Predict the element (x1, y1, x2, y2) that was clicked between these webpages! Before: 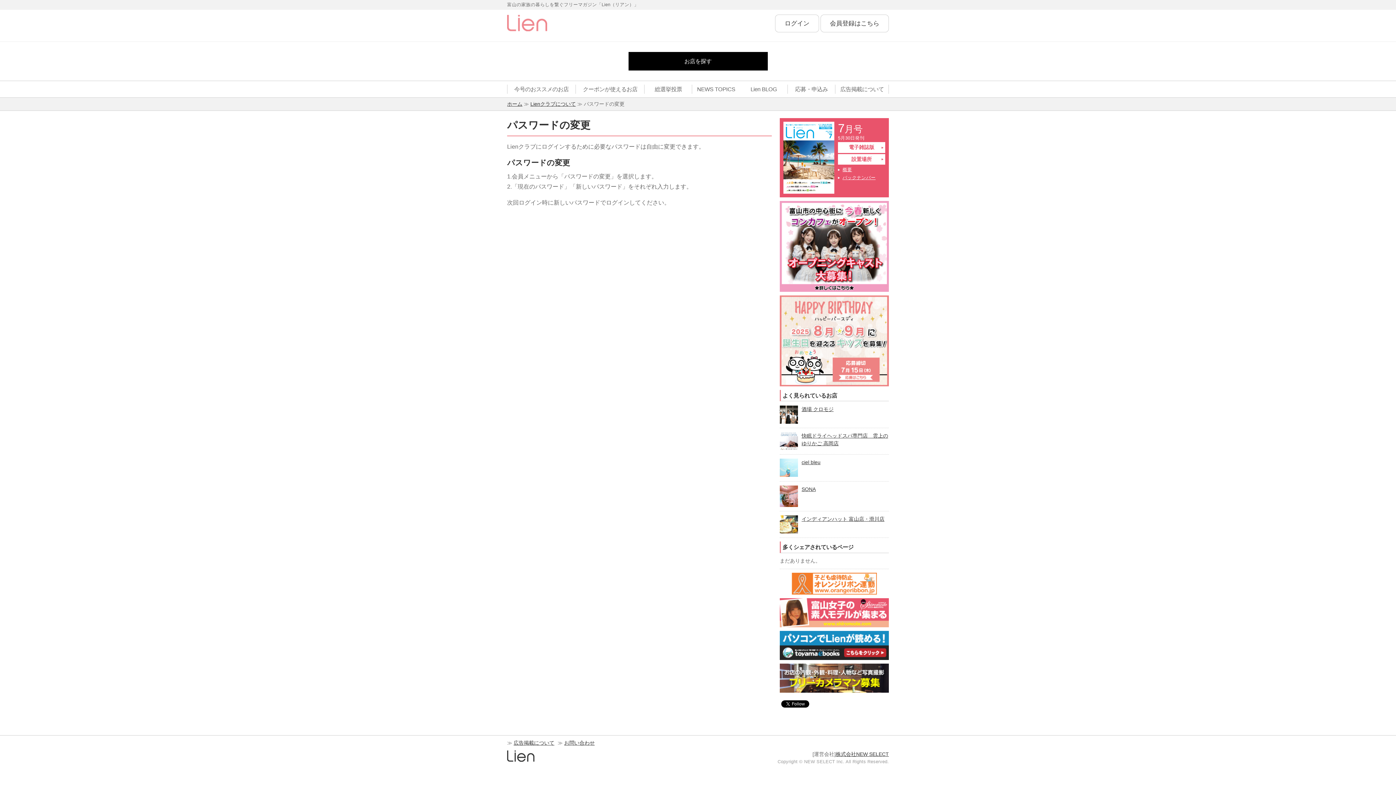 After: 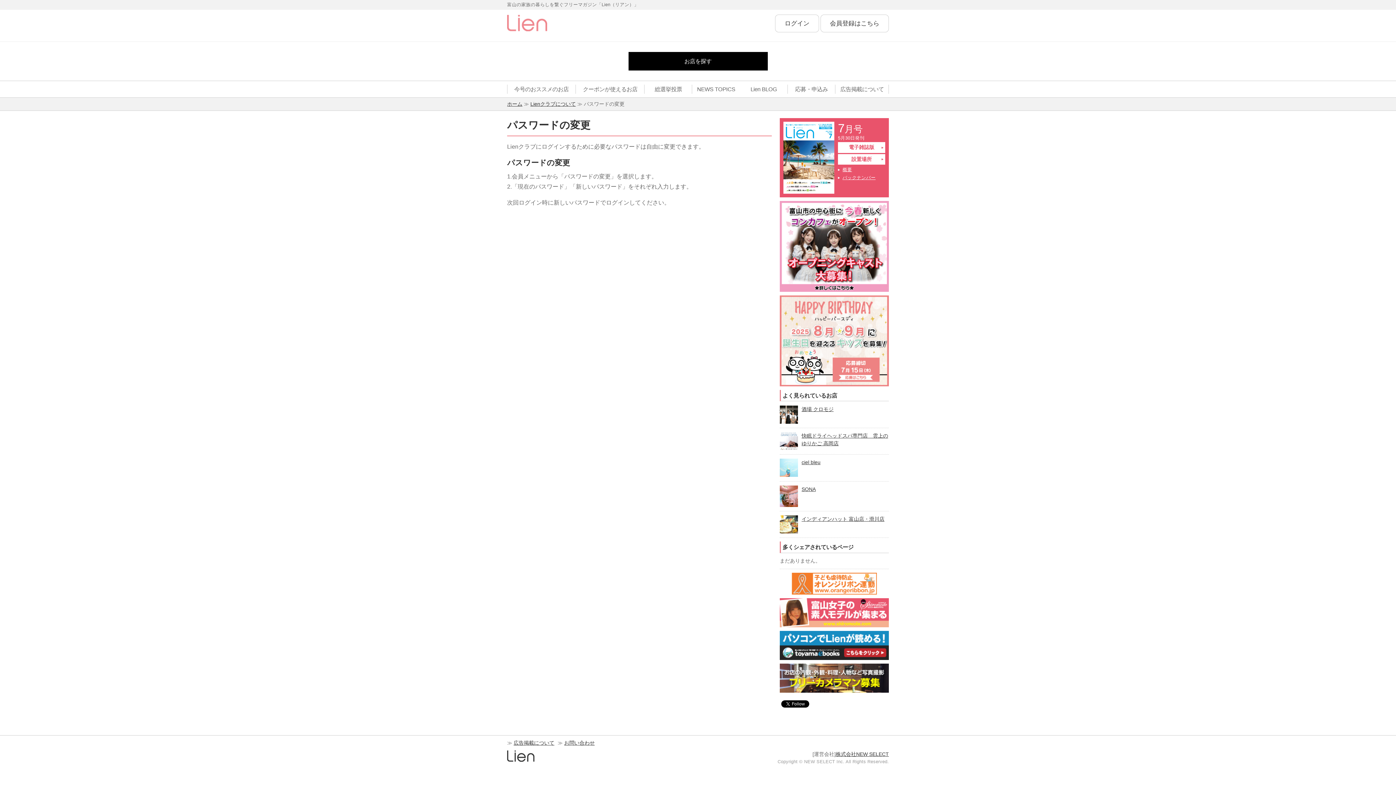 Action: bbox: (780, 611, 889, 617)